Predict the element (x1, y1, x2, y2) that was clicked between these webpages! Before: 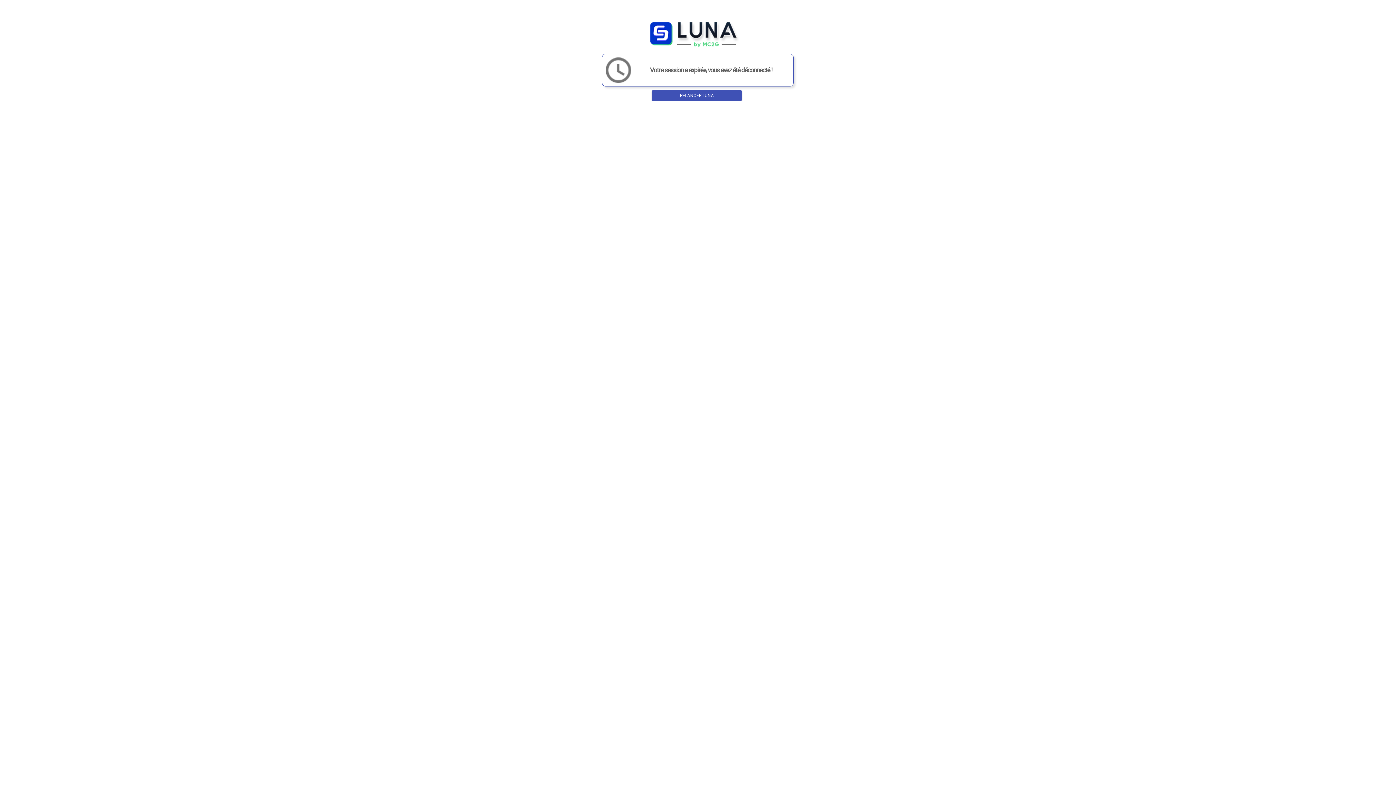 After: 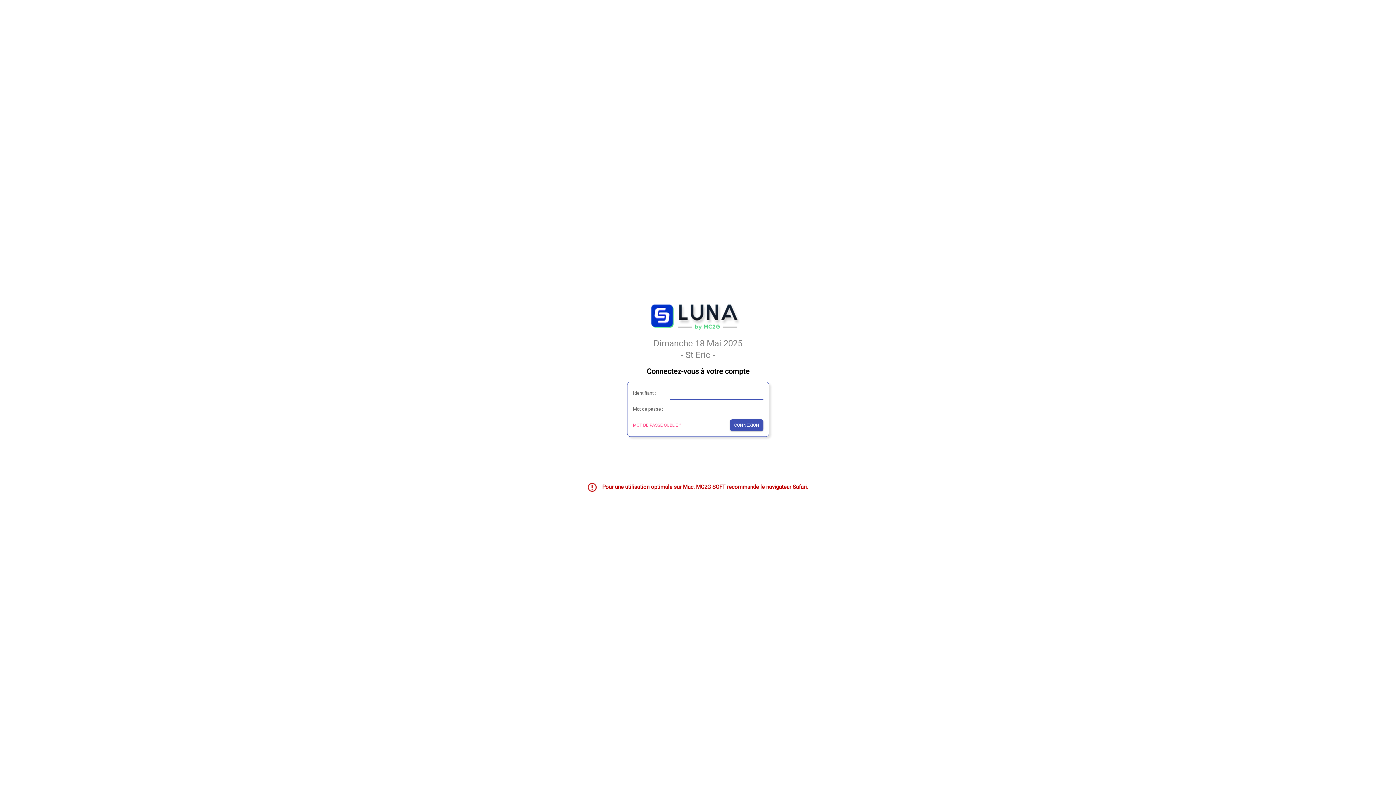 Action: label: RELANCER LUNA bbox: (652, 89, 742, 101)